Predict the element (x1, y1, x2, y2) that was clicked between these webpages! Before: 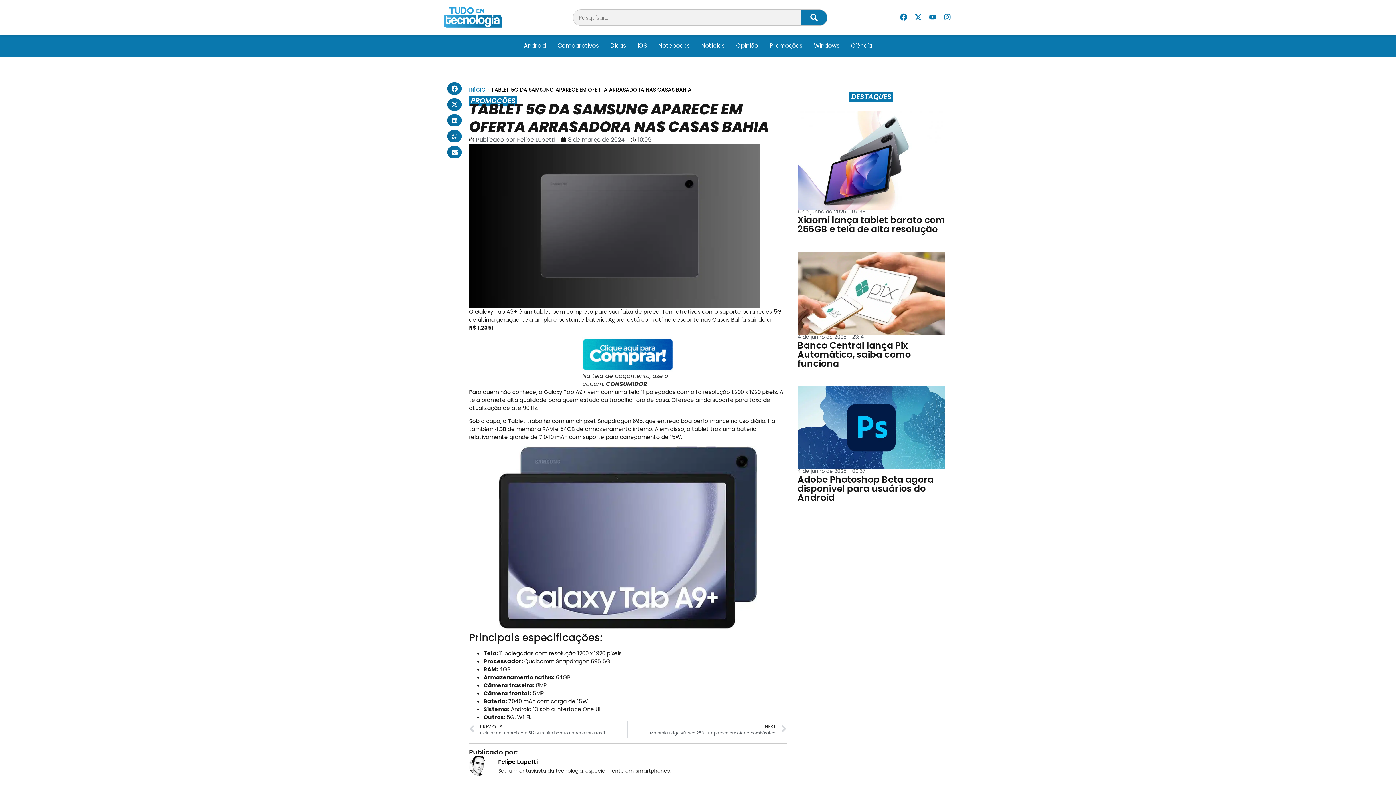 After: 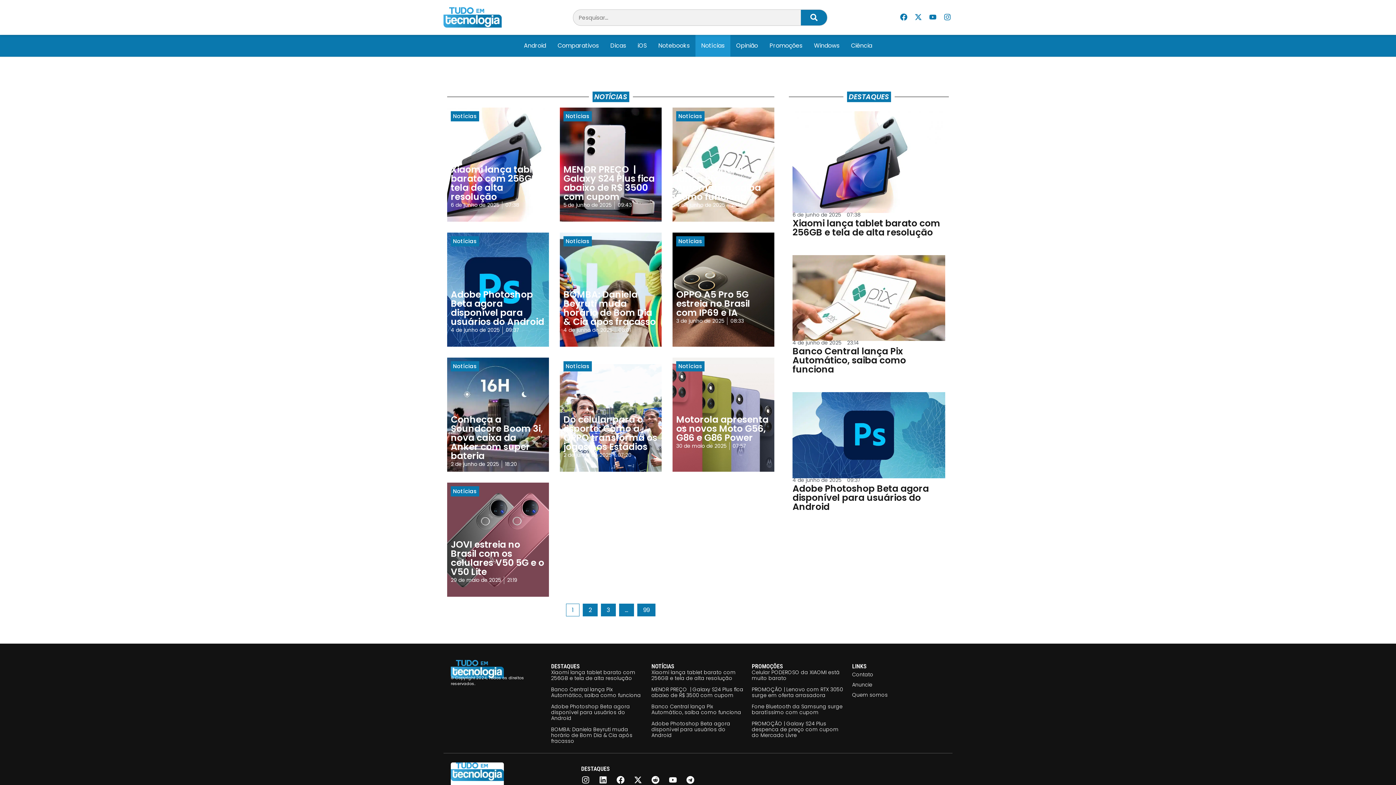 Action: bbox: (695, 34, 730, 56) label: Notícias